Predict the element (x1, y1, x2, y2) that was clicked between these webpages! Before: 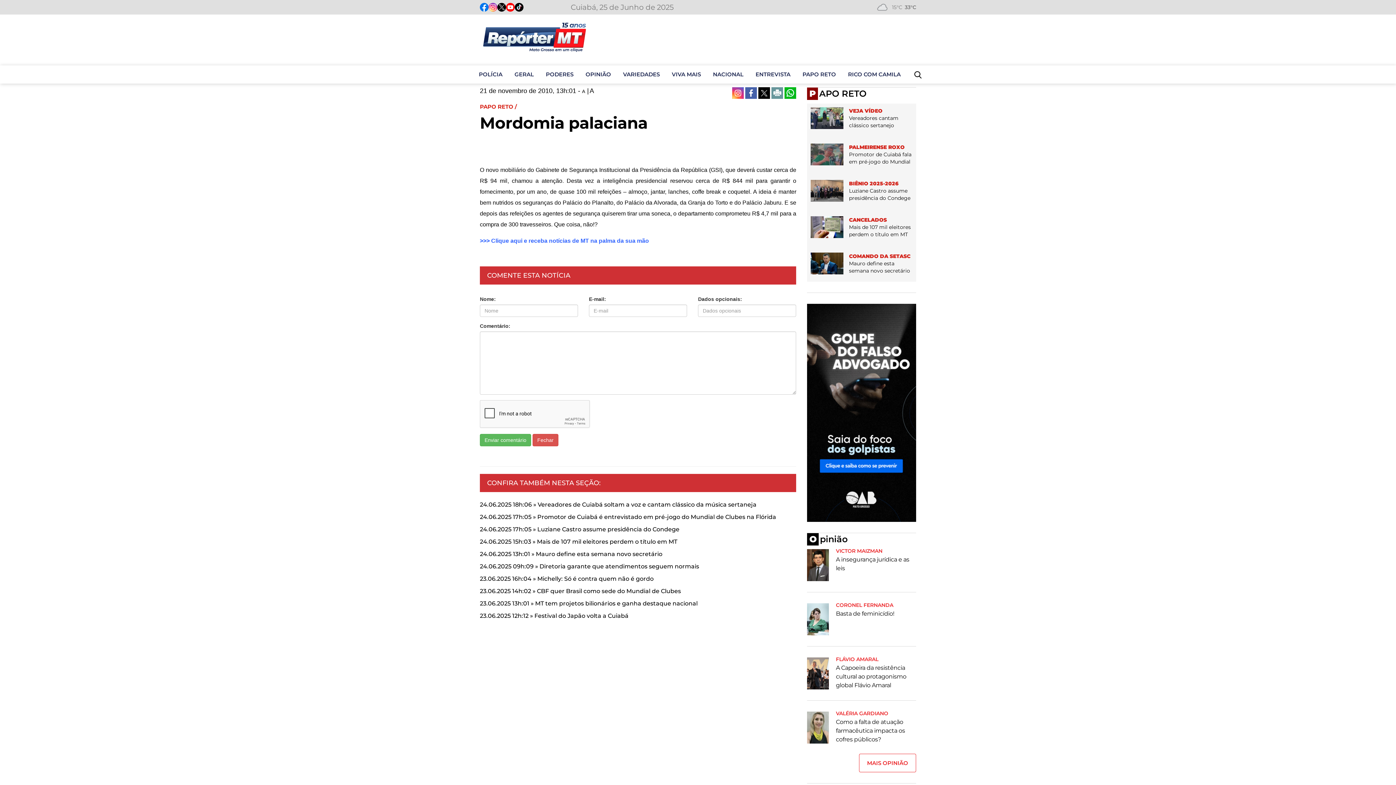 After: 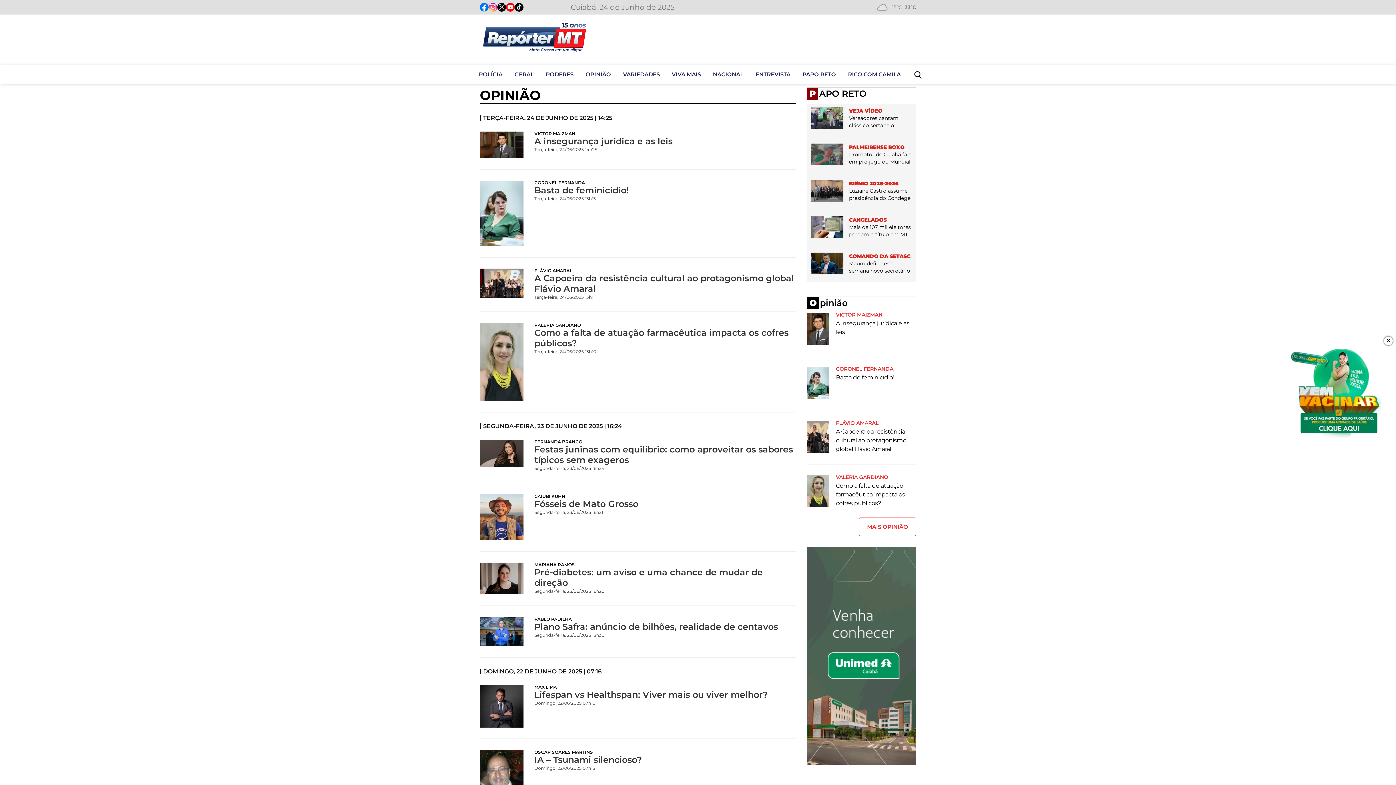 Action: bbox: (585, 67, 611, 81) label: OPINIÃO